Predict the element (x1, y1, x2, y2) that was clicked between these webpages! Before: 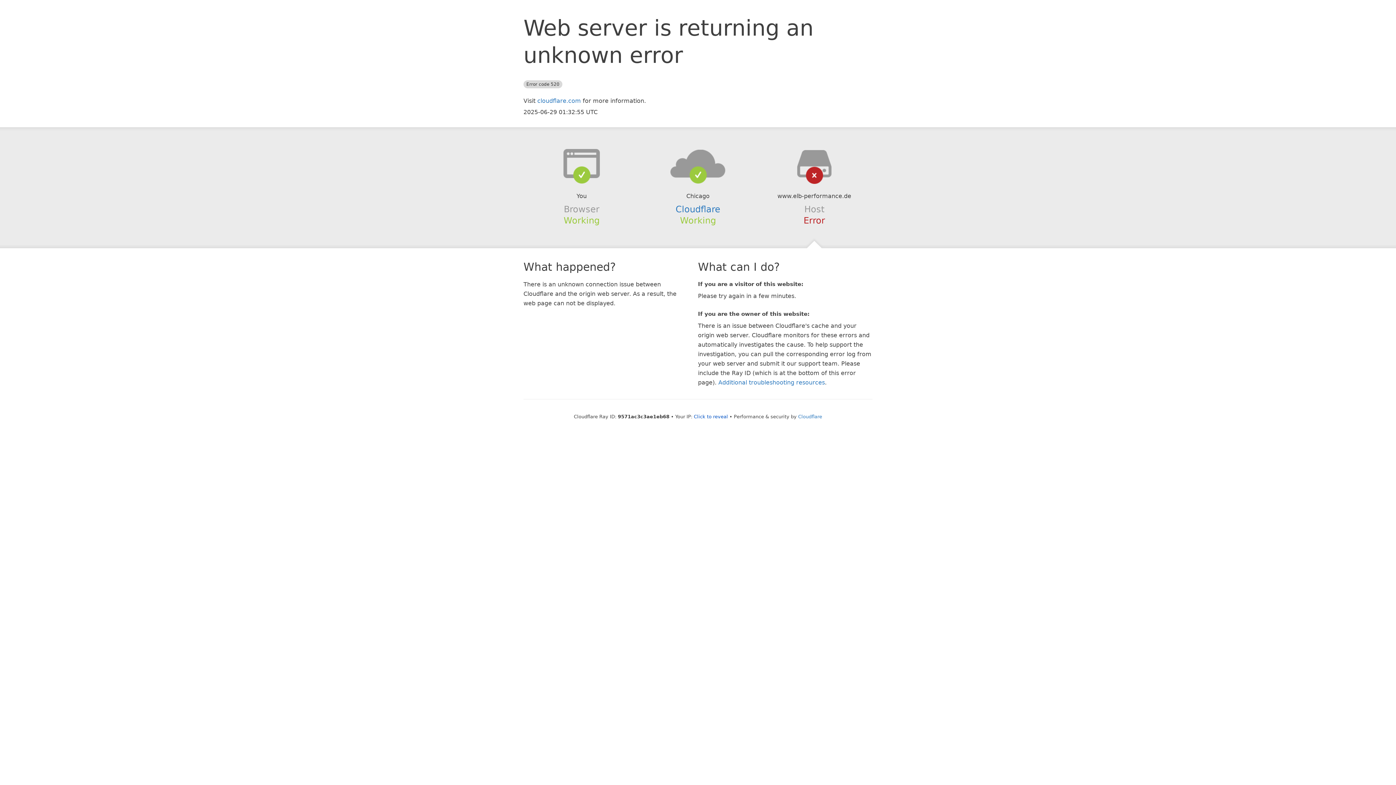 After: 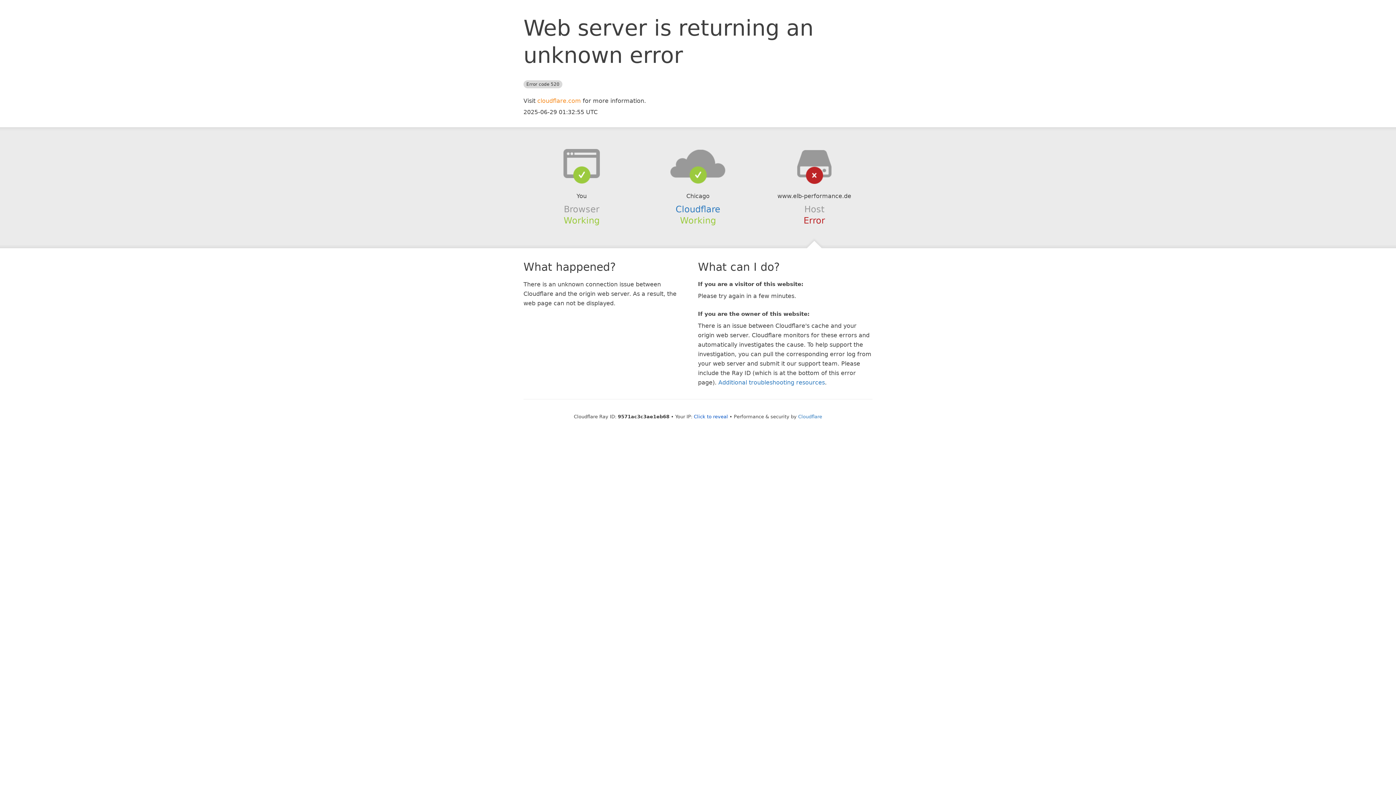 Action: bbox: (537, 97, 581, 104) label: cloudflare.com